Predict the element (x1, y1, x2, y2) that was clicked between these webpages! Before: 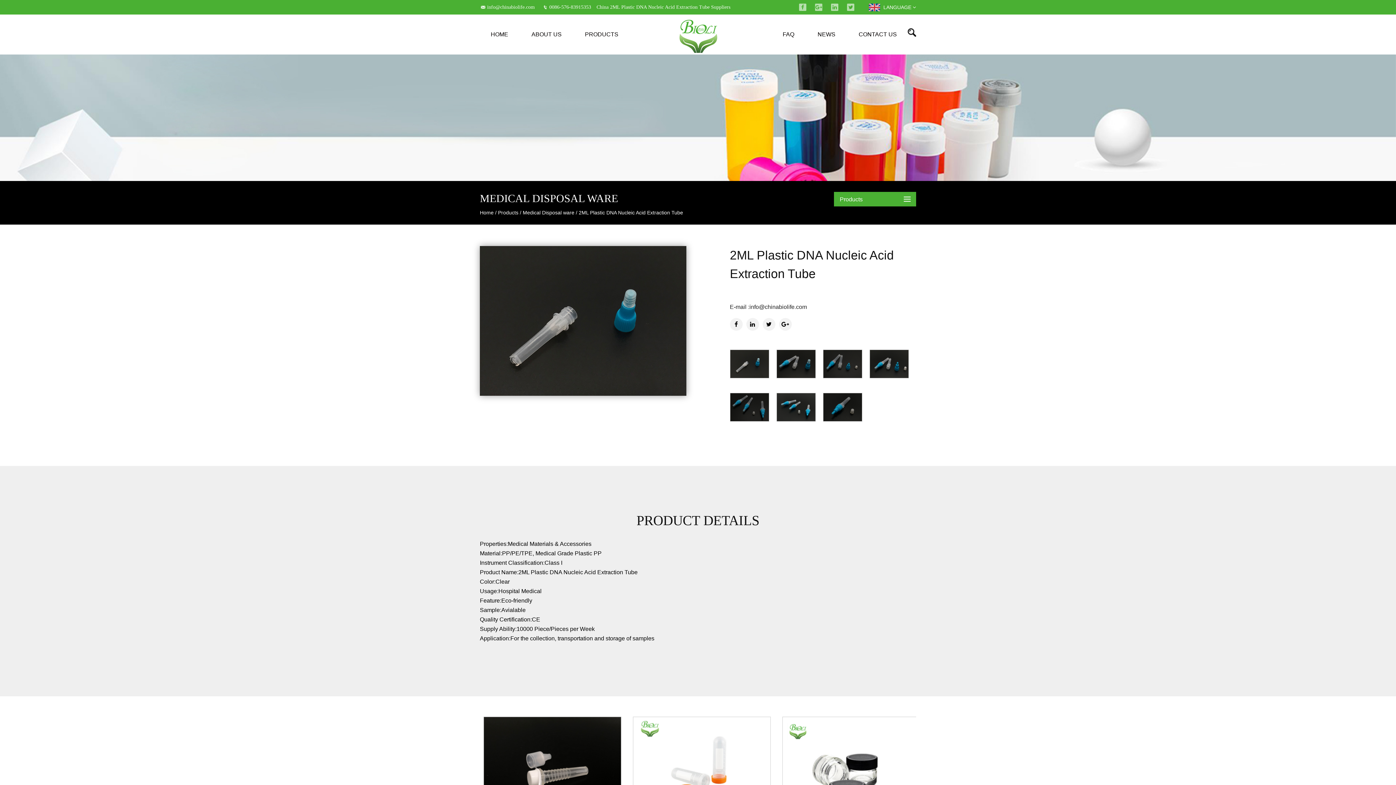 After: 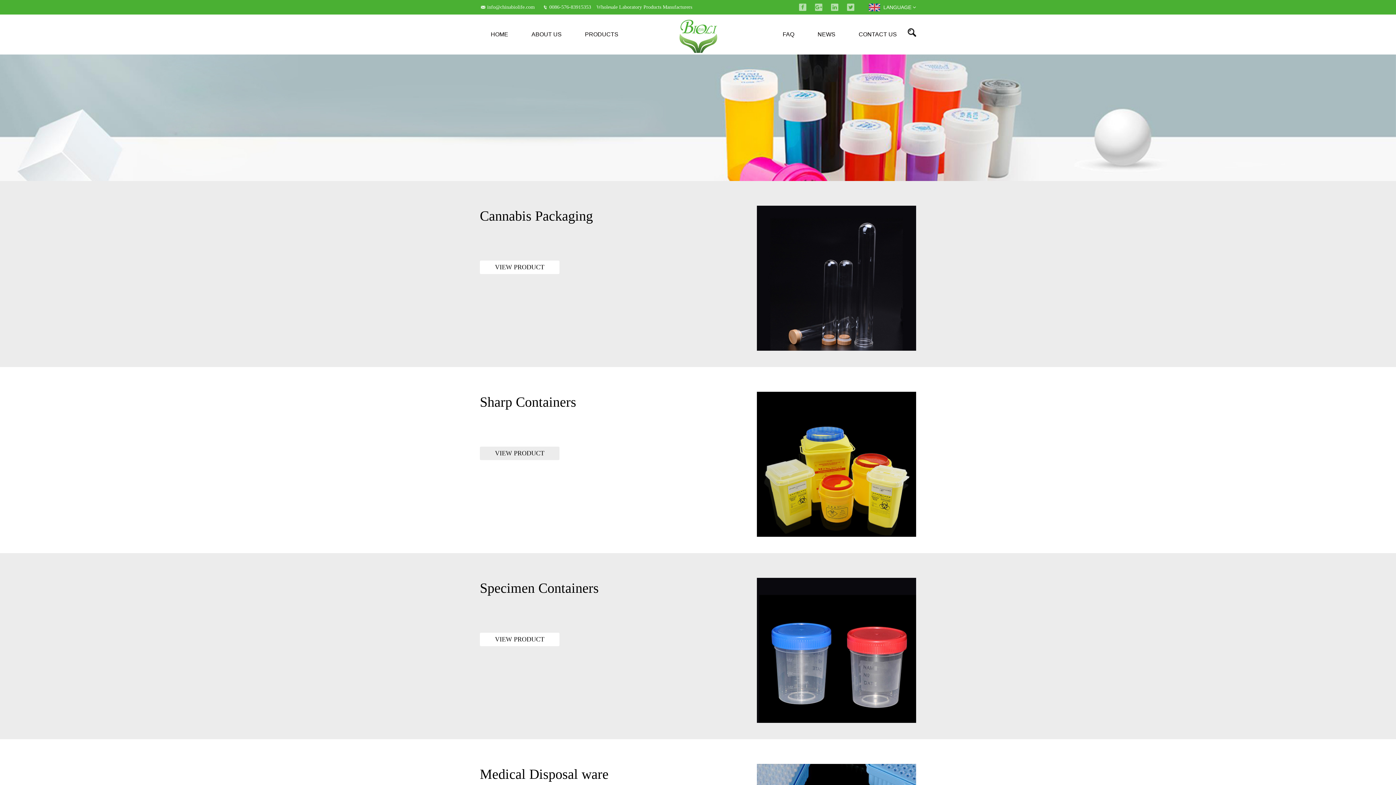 Action: bbox: (498, 209, 518, 215) label: Products